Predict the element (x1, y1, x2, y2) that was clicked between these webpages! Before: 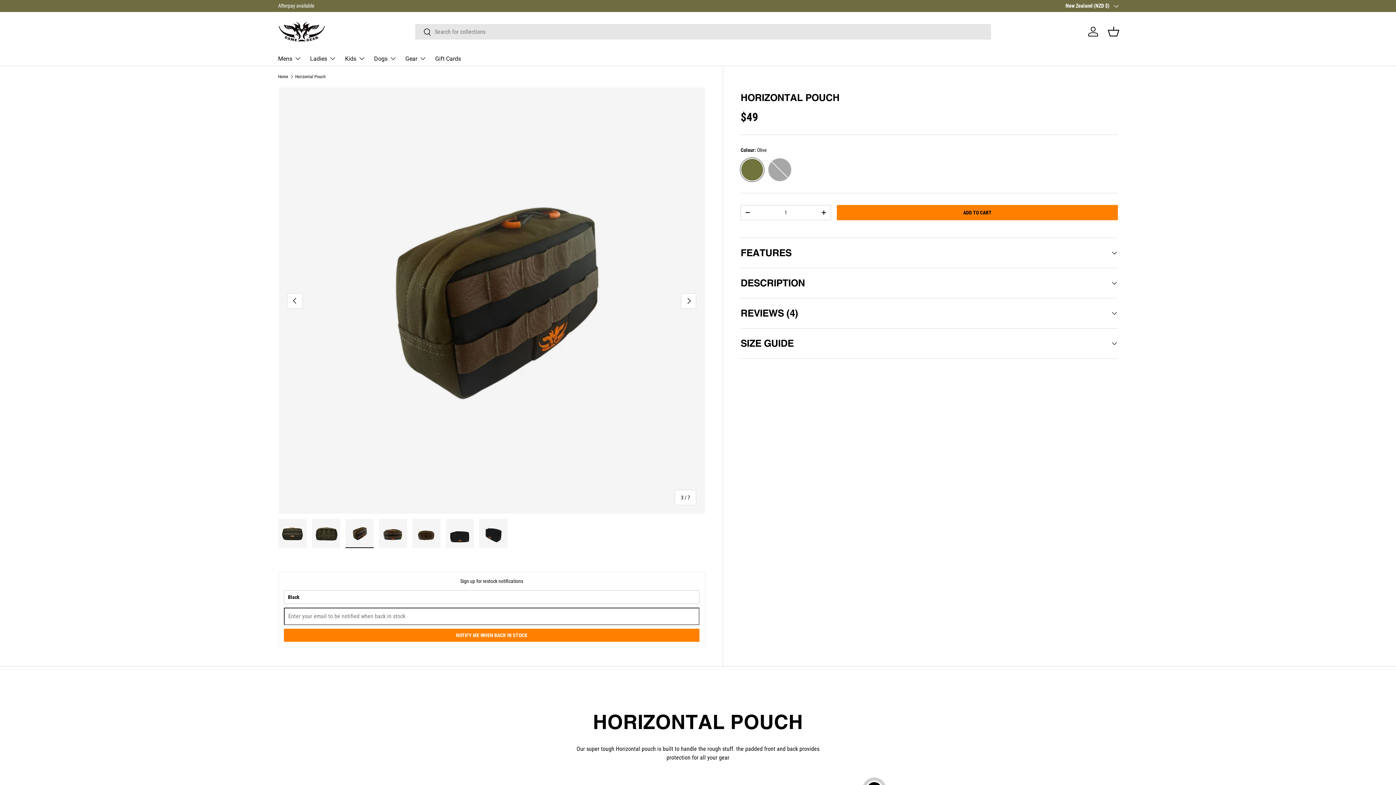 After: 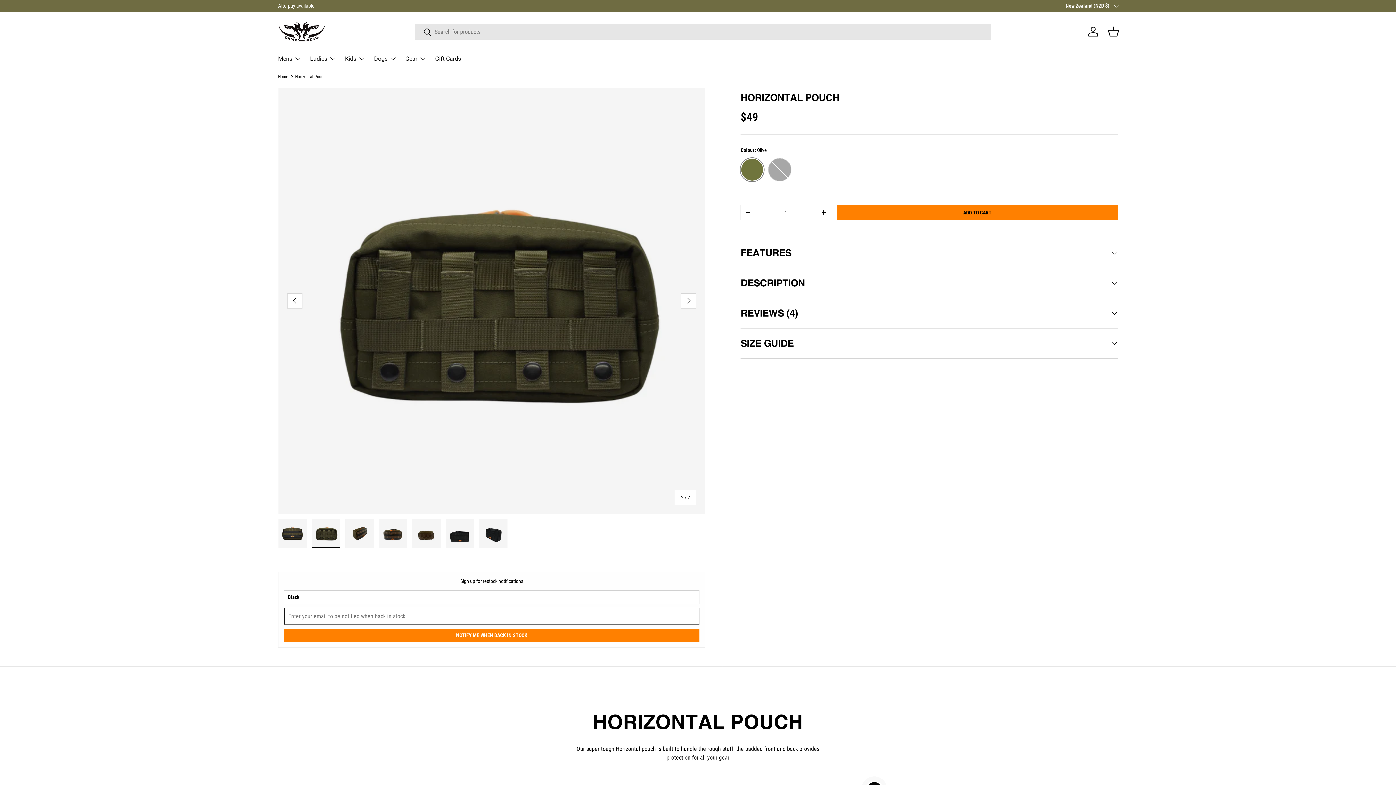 Action: bbox: (311, 519, 340, 548) label: Load image 2 in gallery view